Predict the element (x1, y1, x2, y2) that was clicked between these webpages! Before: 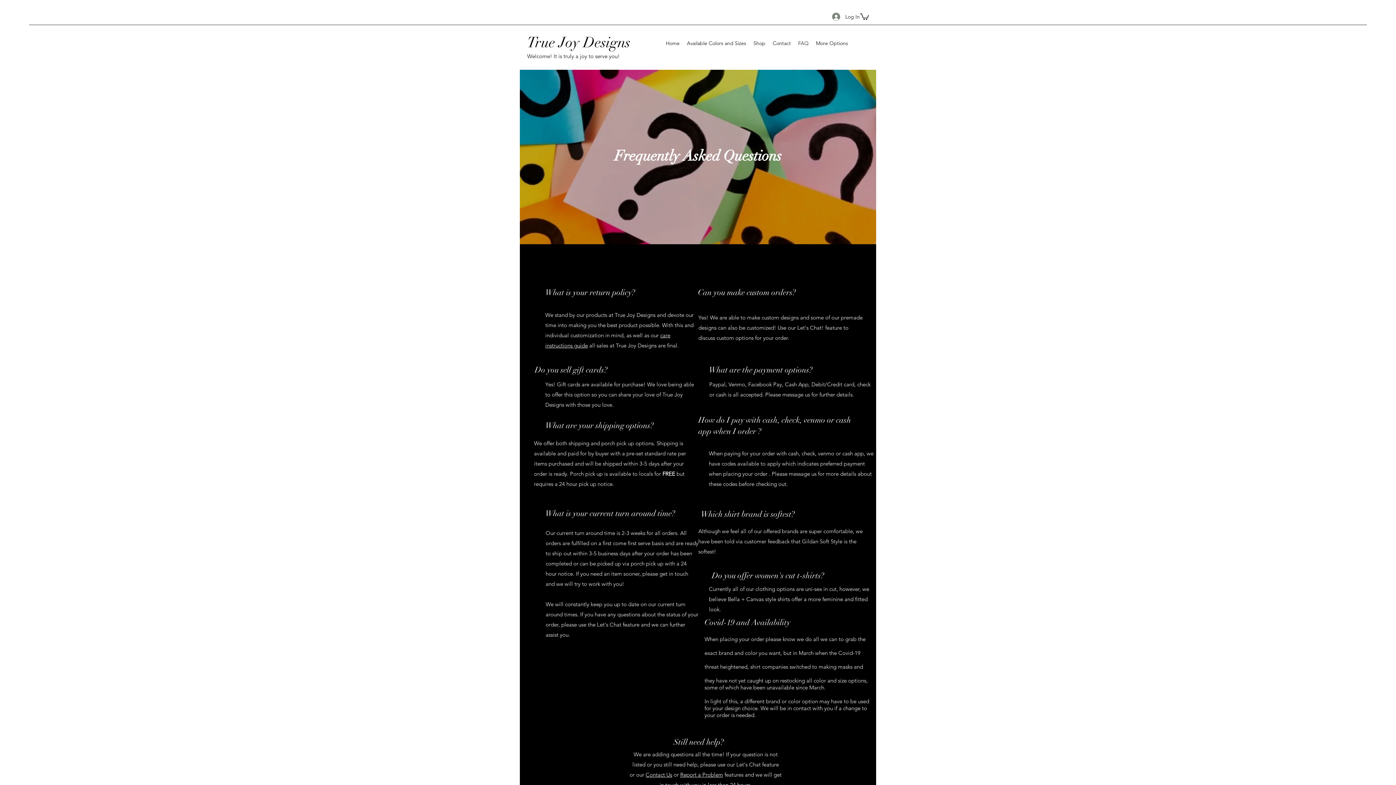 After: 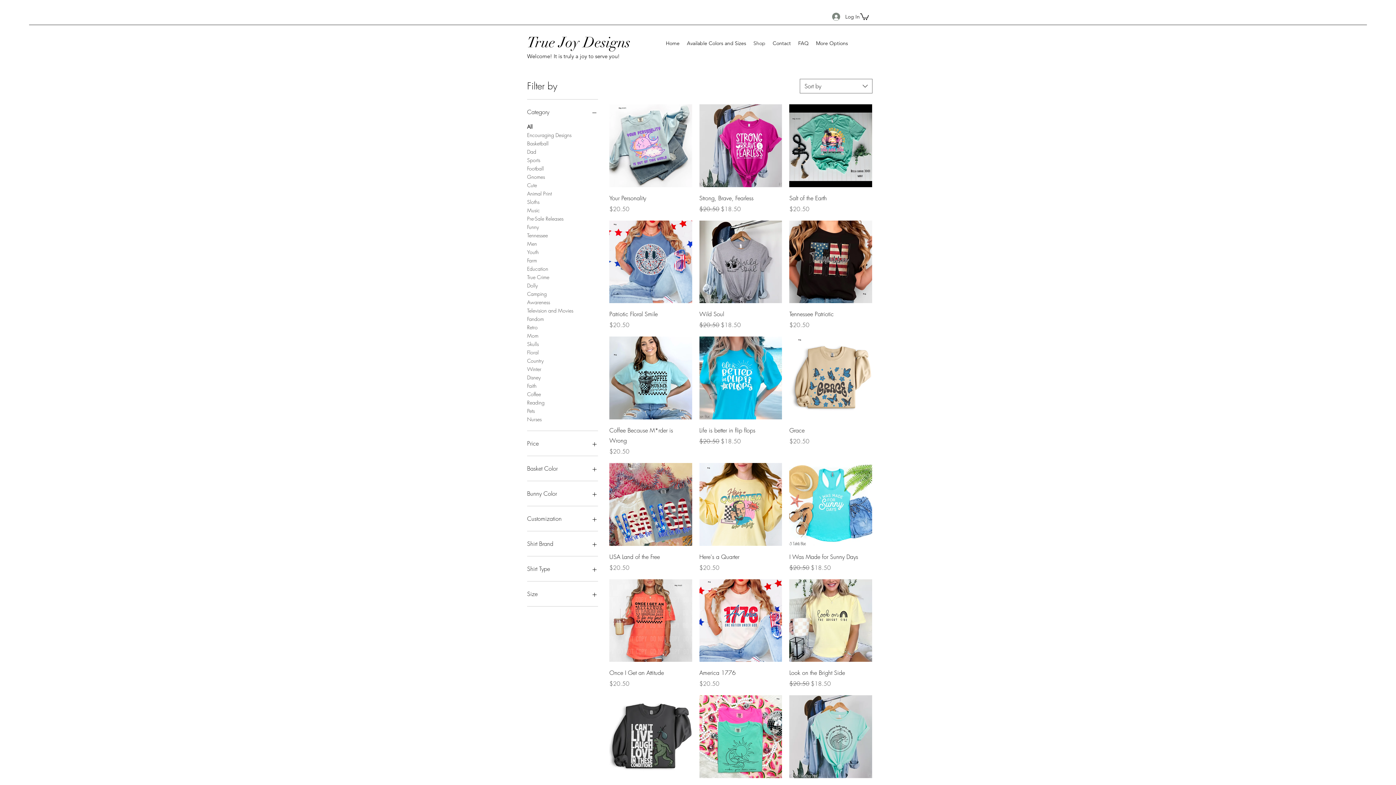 Action: bbox: (750, 25, 769, 61) label: Shop